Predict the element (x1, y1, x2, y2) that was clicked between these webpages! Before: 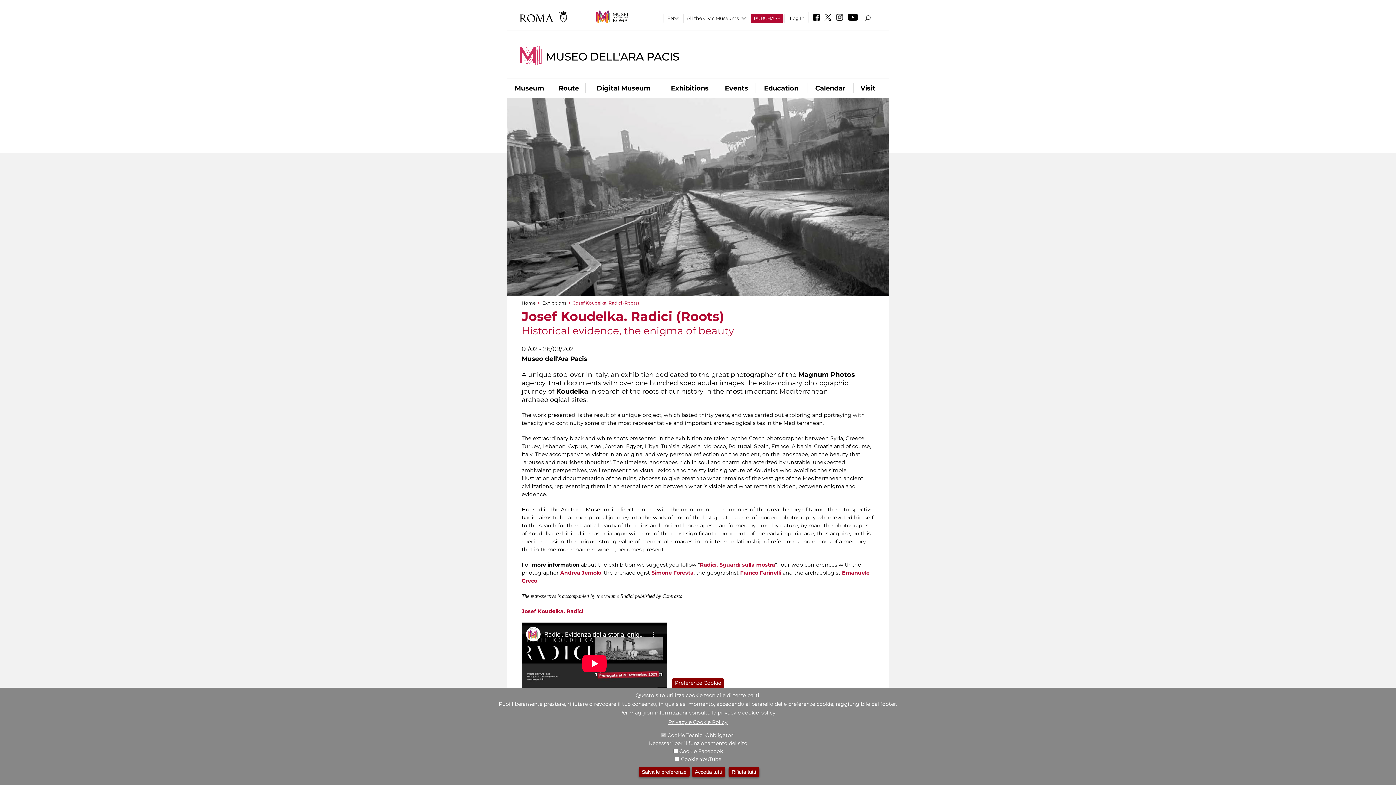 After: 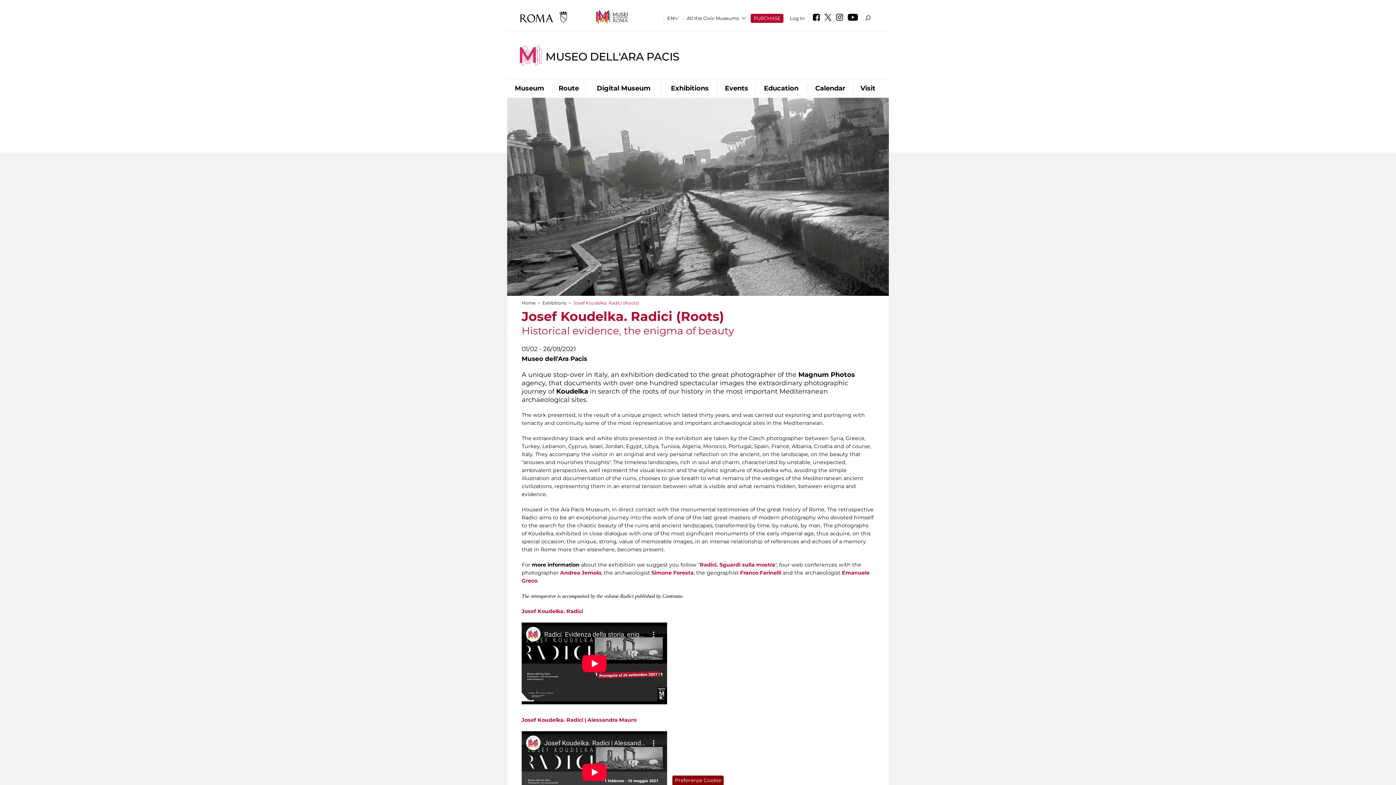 Action: label: Rifiuta tutti bbox: (728, 767, 759, 777)